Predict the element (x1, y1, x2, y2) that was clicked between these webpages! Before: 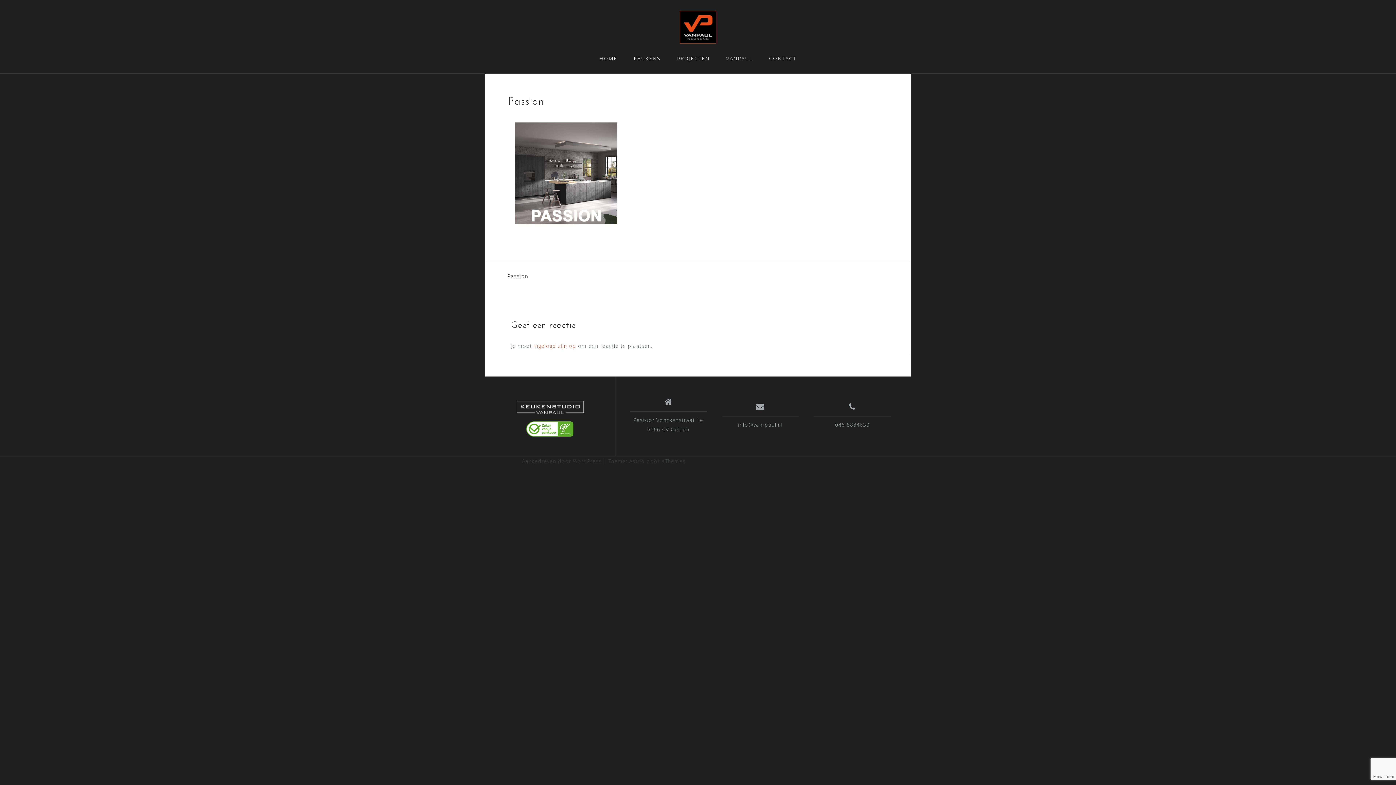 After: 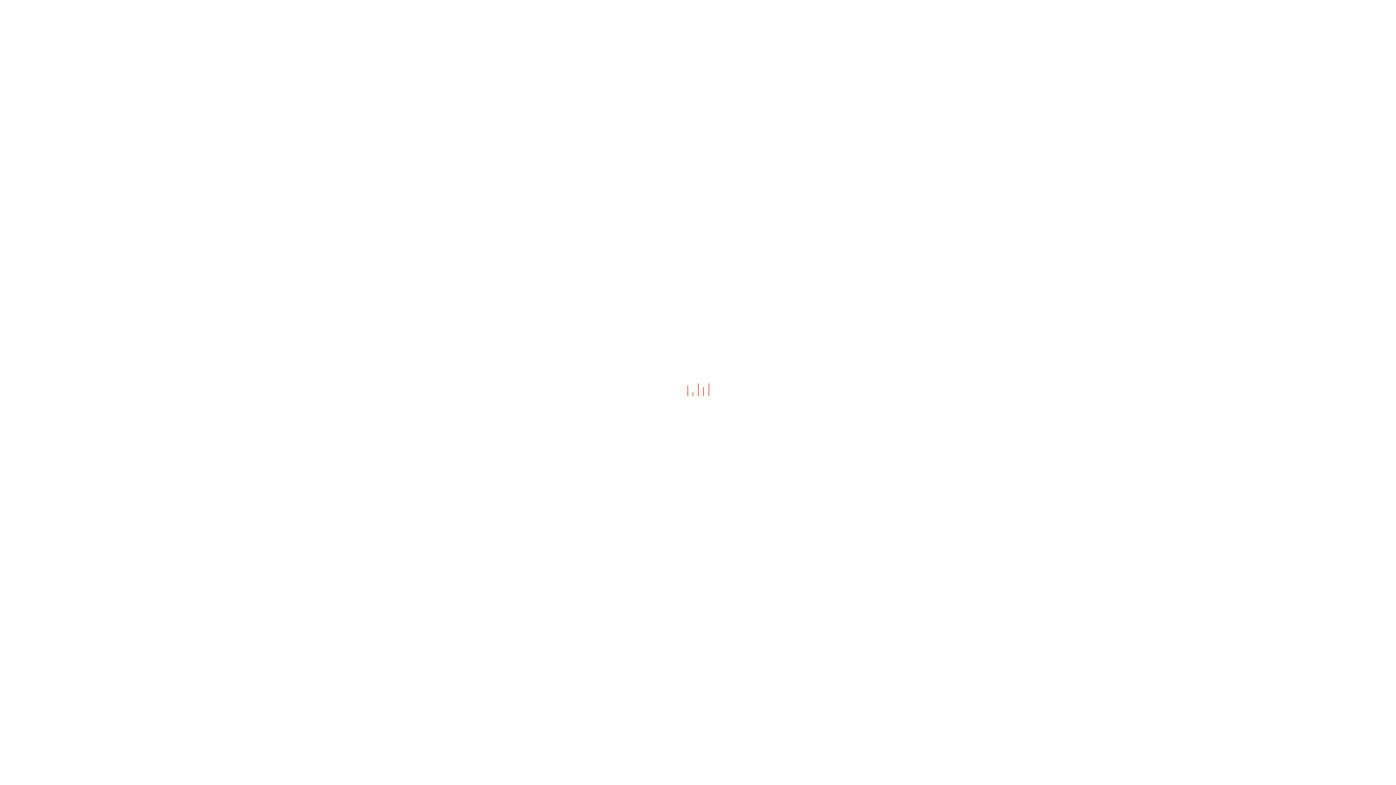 Action: label: Passion bbox: (507, 272, 528, 279)